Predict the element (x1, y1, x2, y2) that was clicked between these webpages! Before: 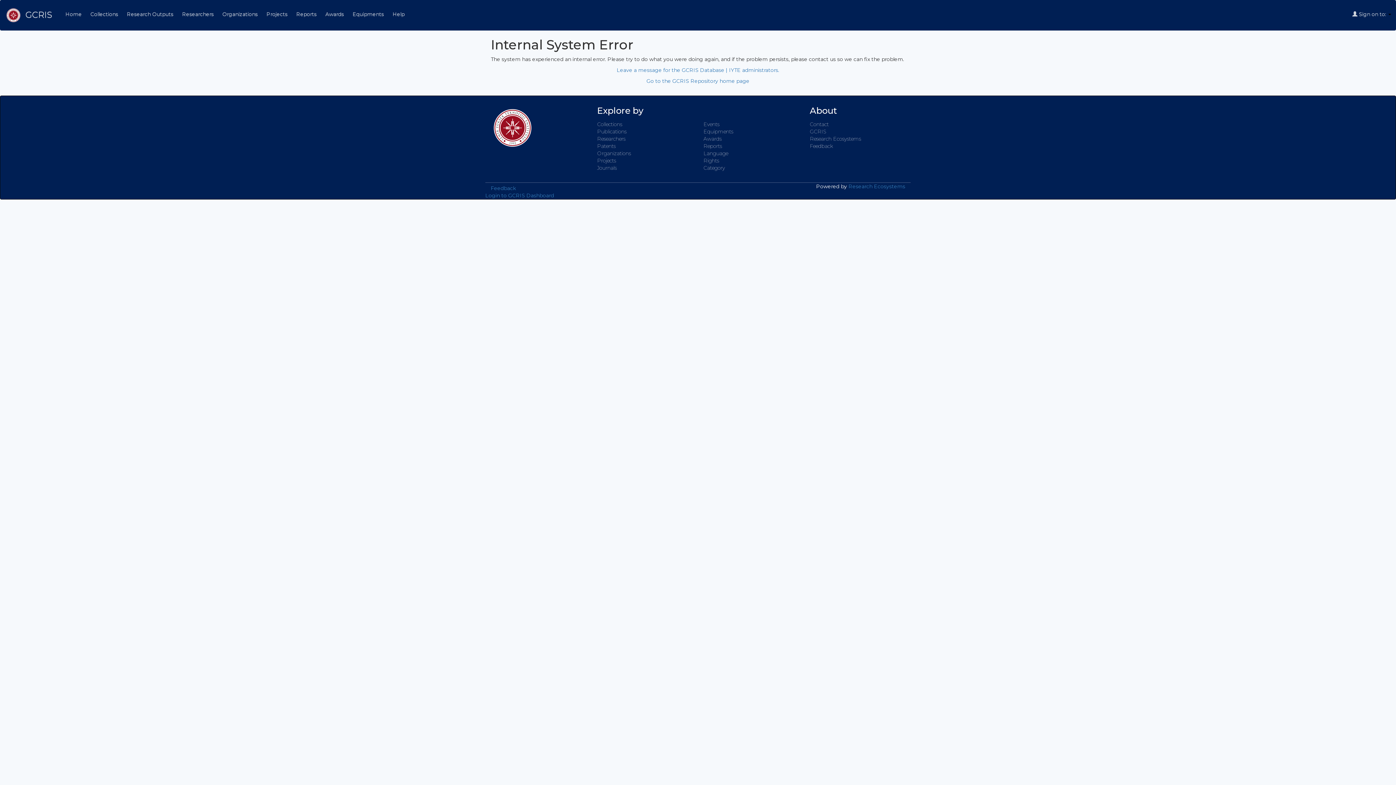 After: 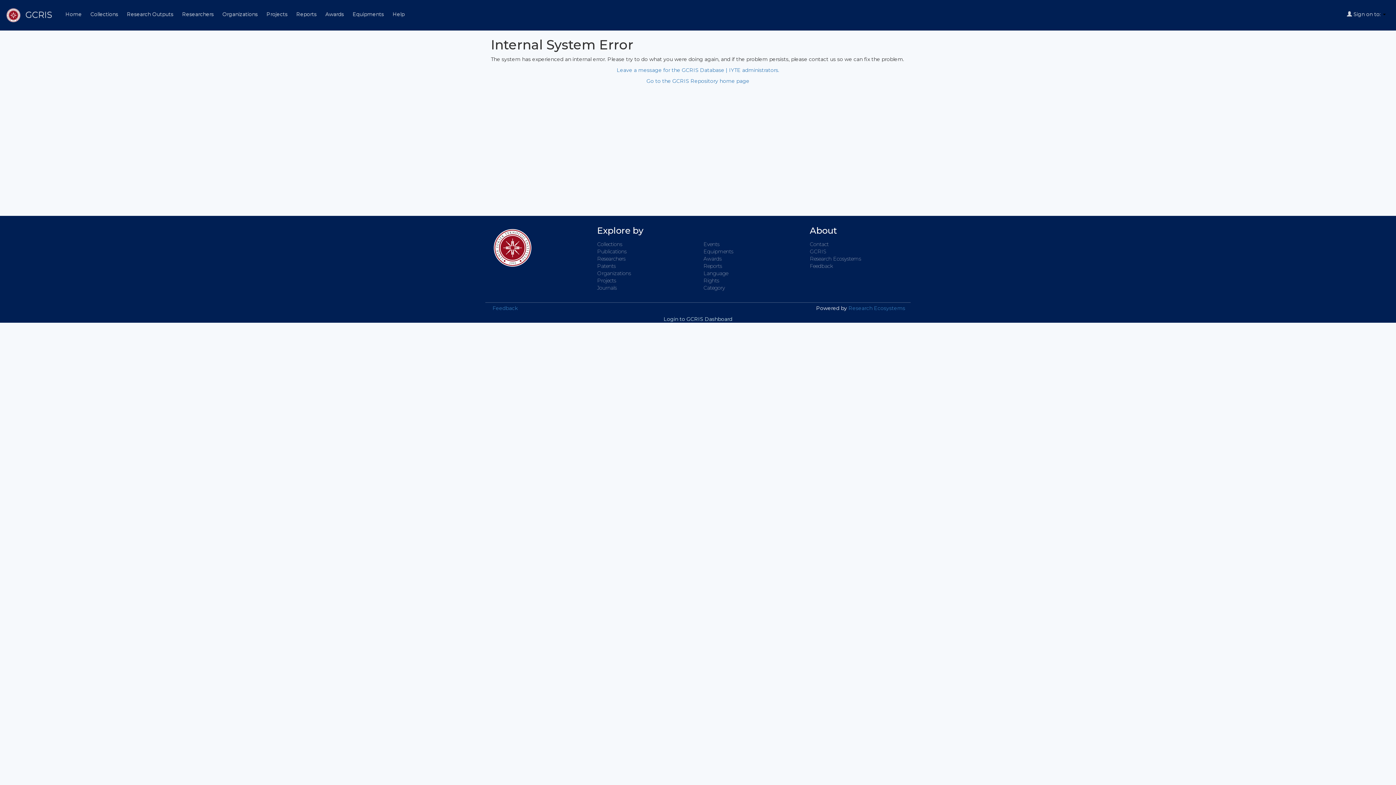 Action: label: Feedback bbox: (810, 142, 833, 149)